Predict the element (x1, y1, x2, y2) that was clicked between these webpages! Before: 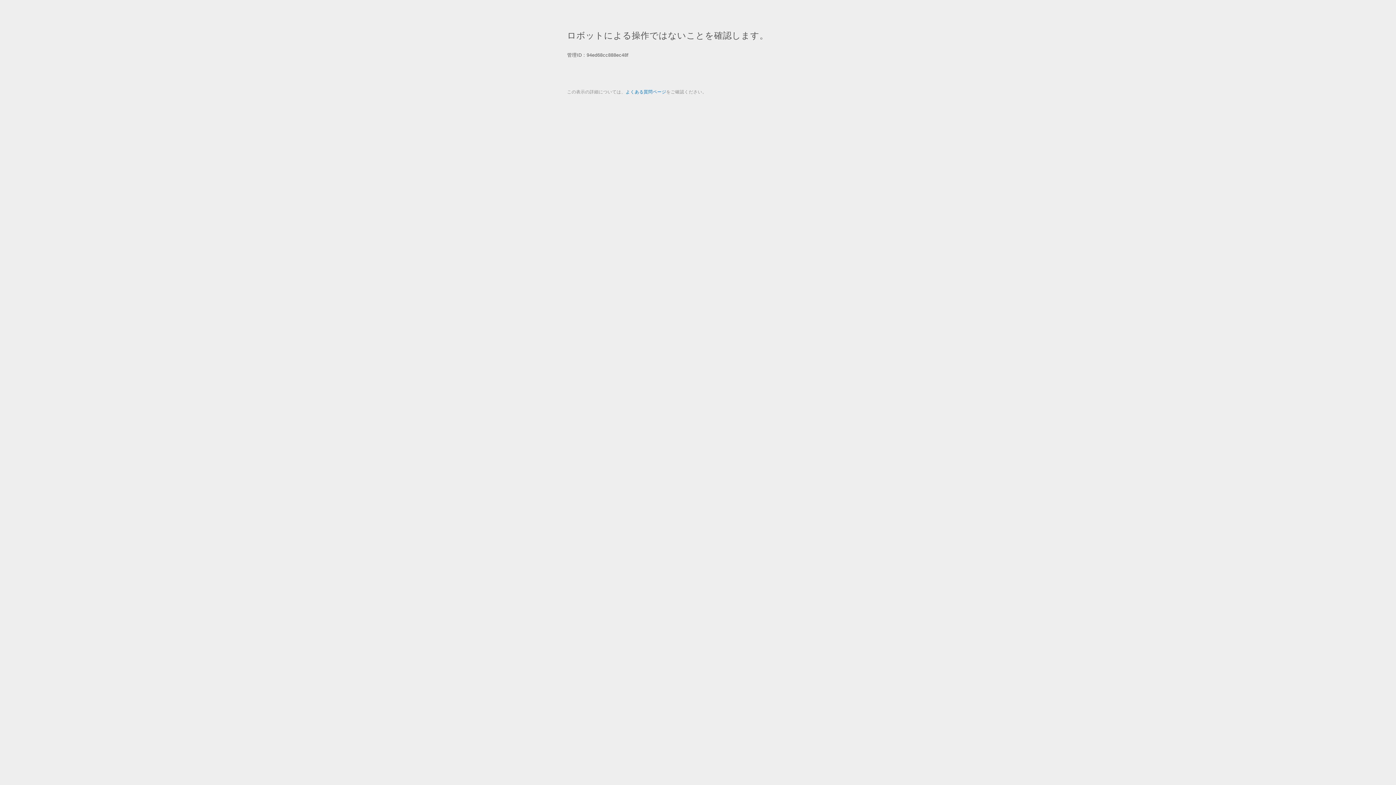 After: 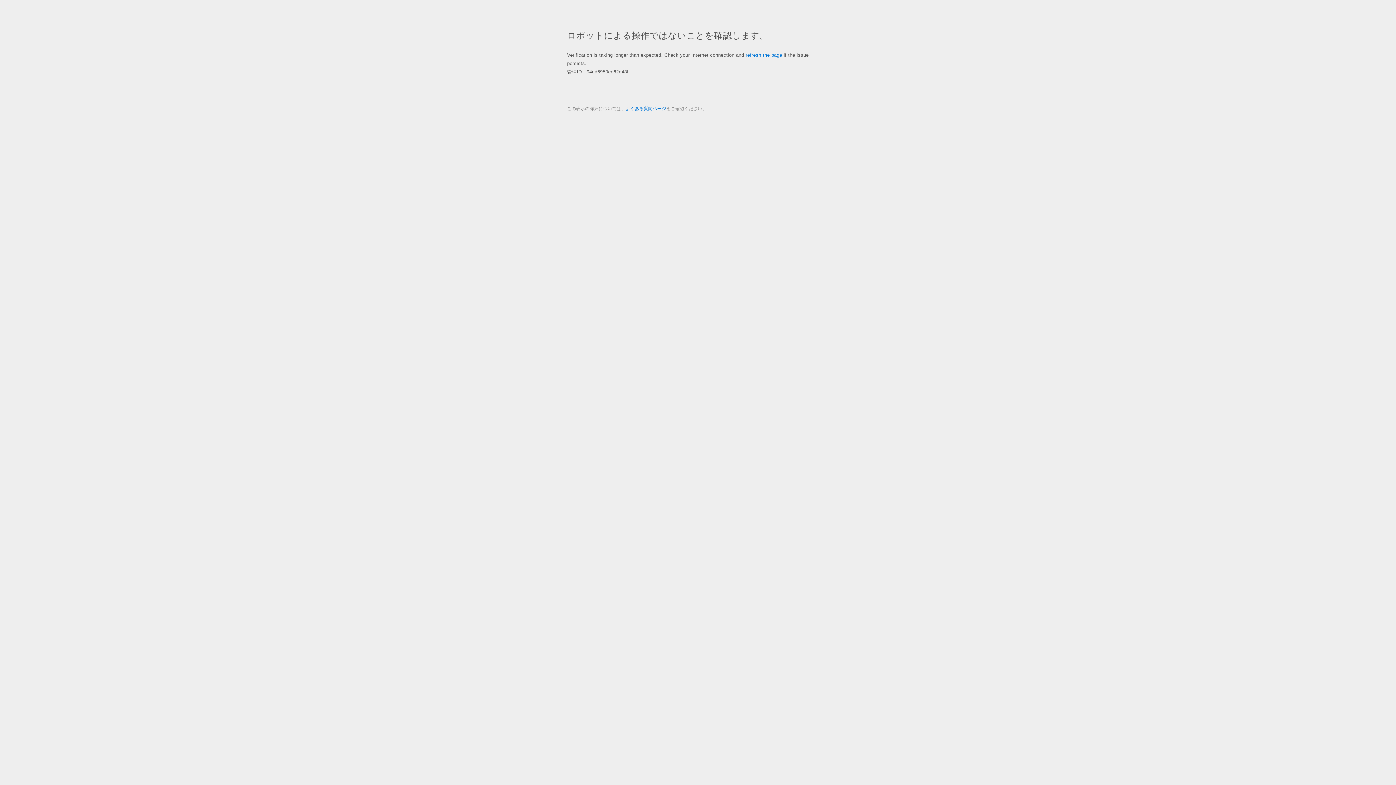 Action: label: よくある質問ページ bbox: (625, 89, 666, 94)